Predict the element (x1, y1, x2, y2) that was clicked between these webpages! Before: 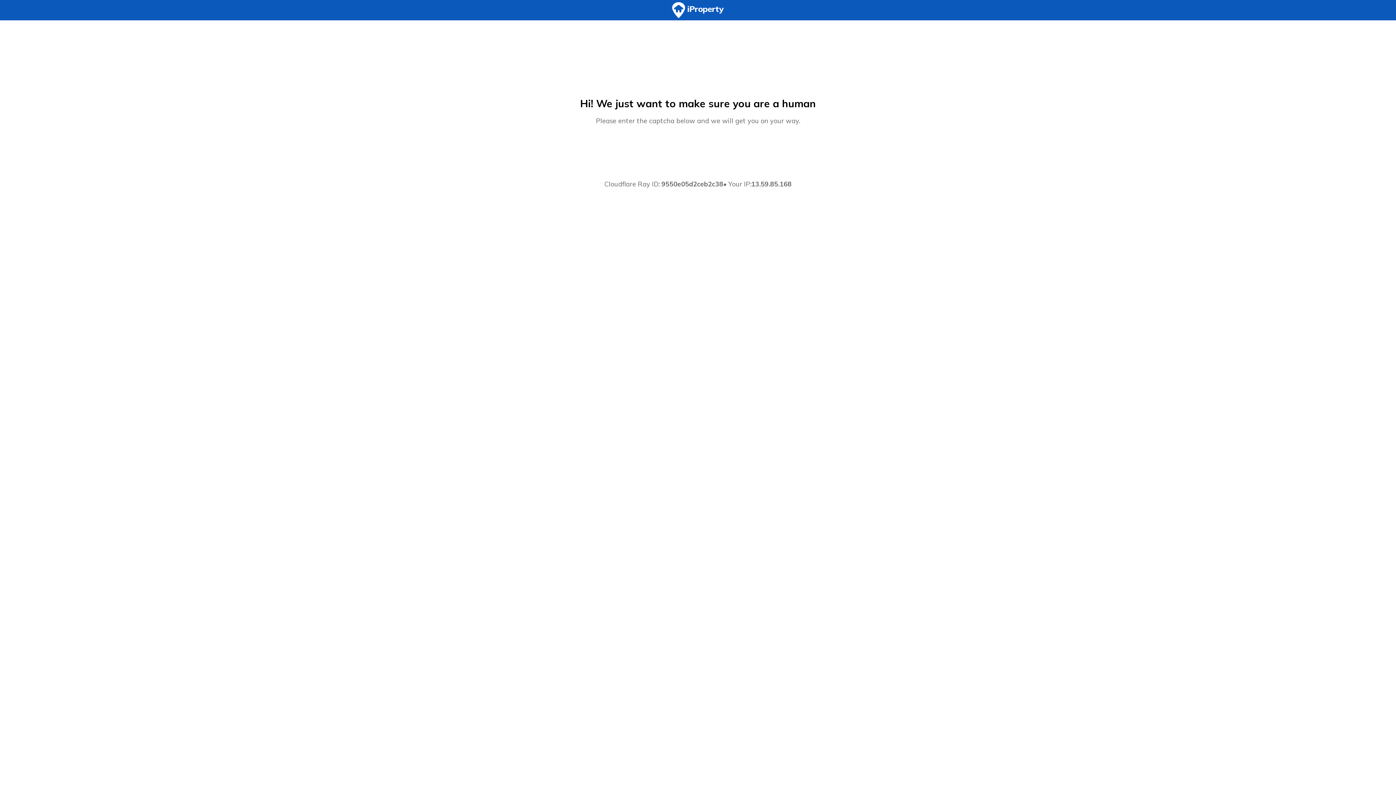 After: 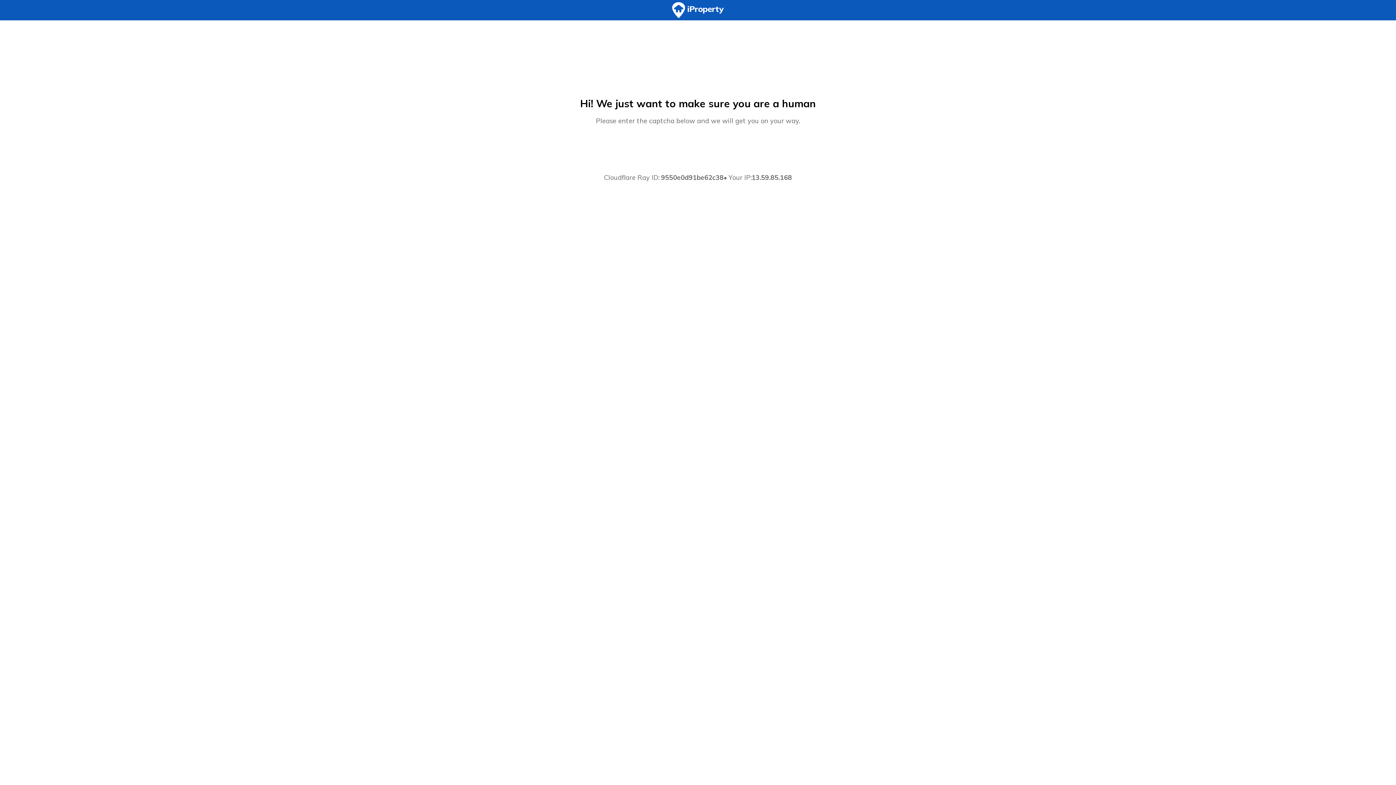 Action: bbox: (0, 0, 1396, 20)